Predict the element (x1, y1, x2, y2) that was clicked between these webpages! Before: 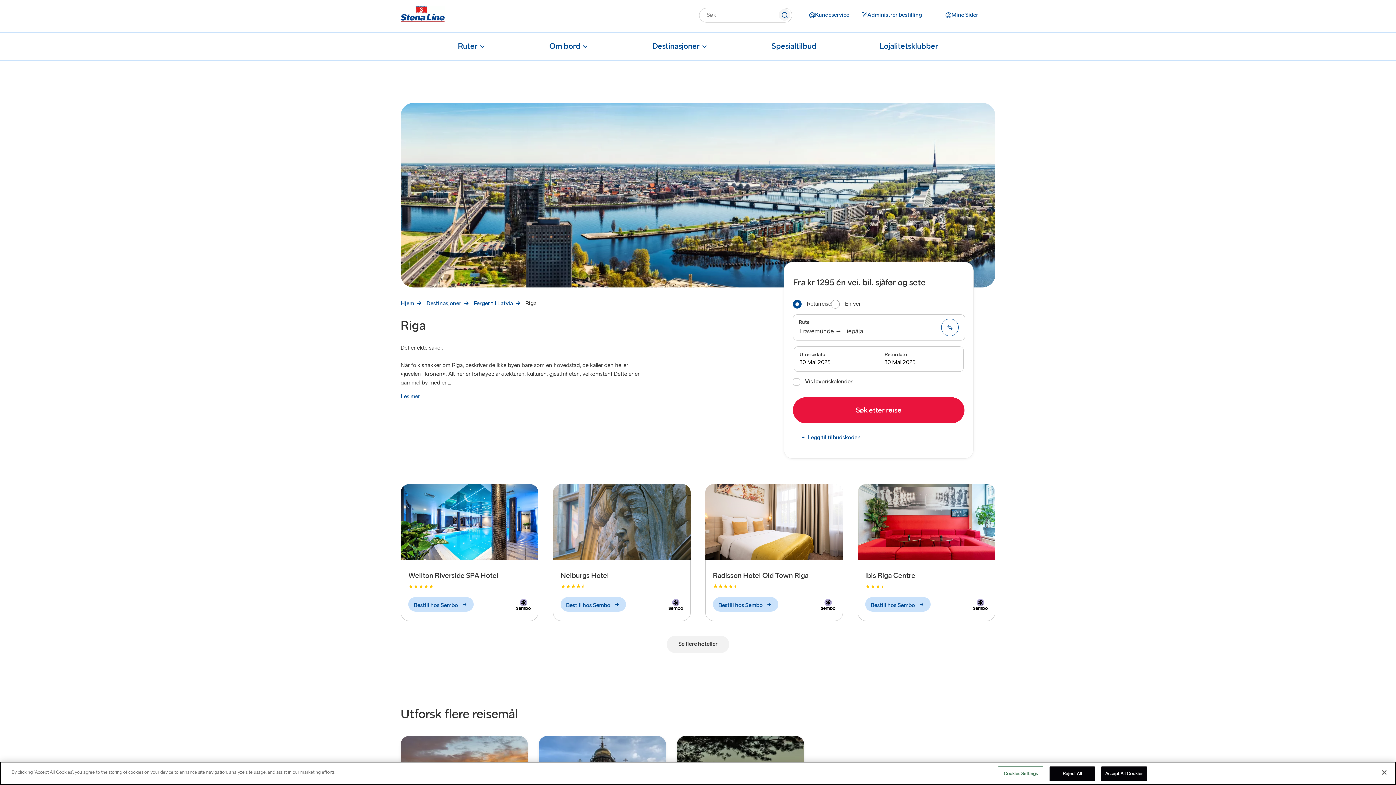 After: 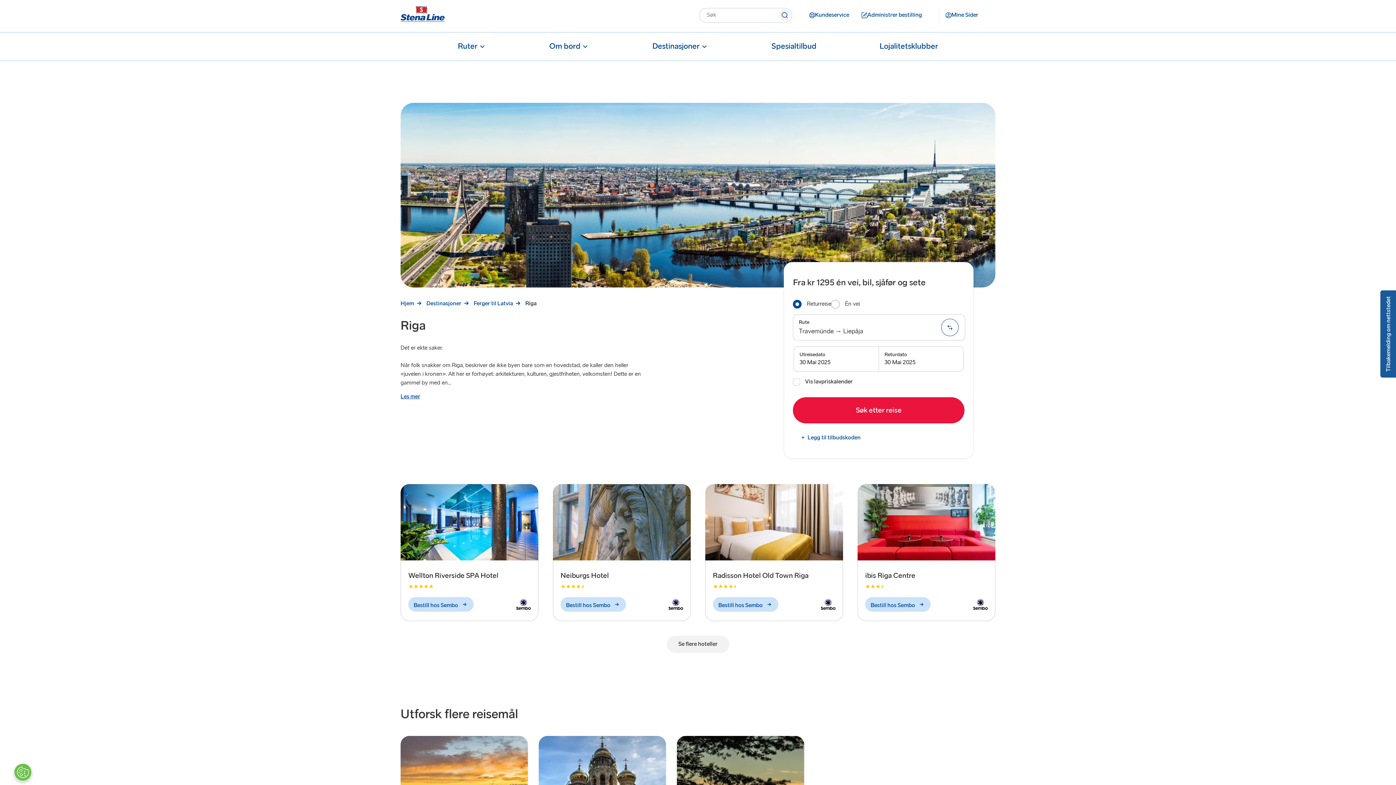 Action: label: Accept All Cookies bbox: (1101, 766, 1147, 781)